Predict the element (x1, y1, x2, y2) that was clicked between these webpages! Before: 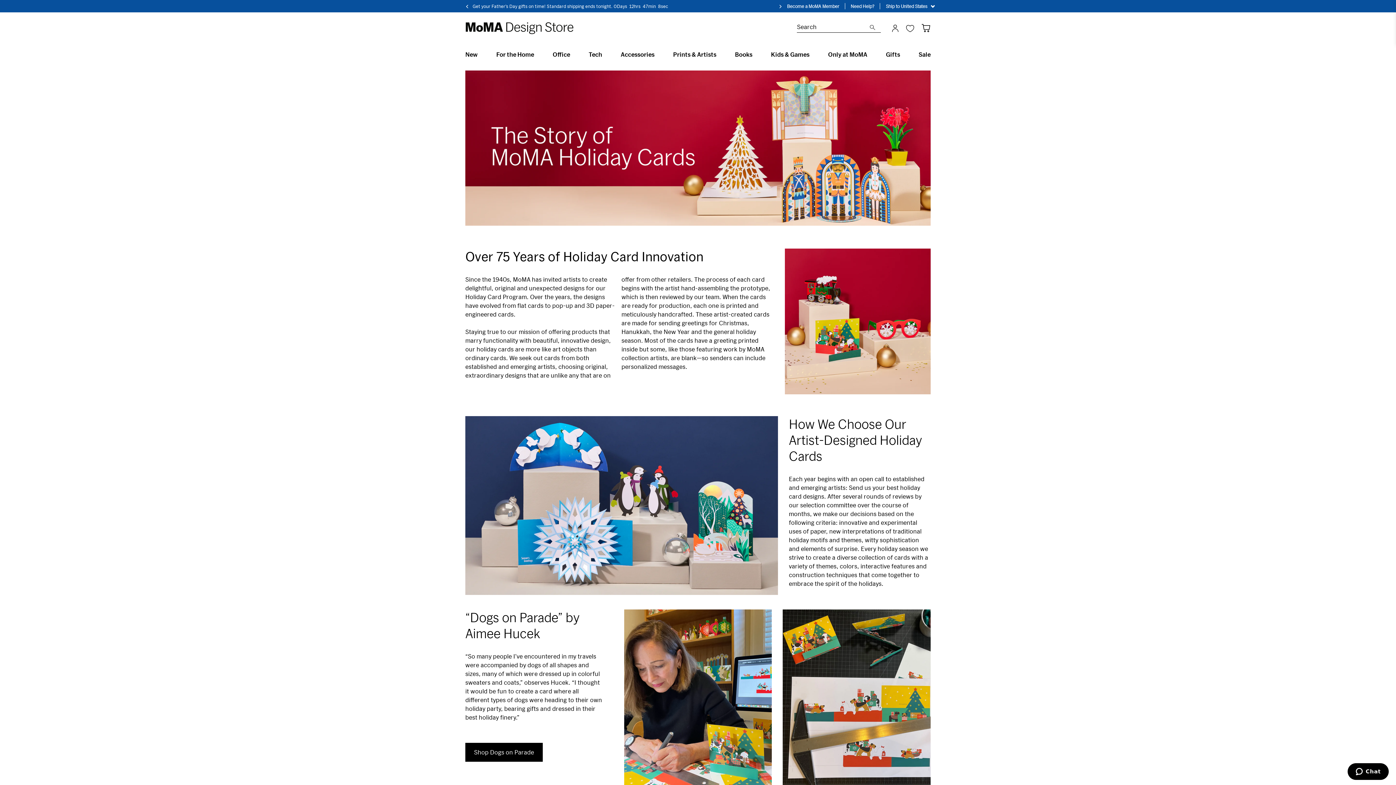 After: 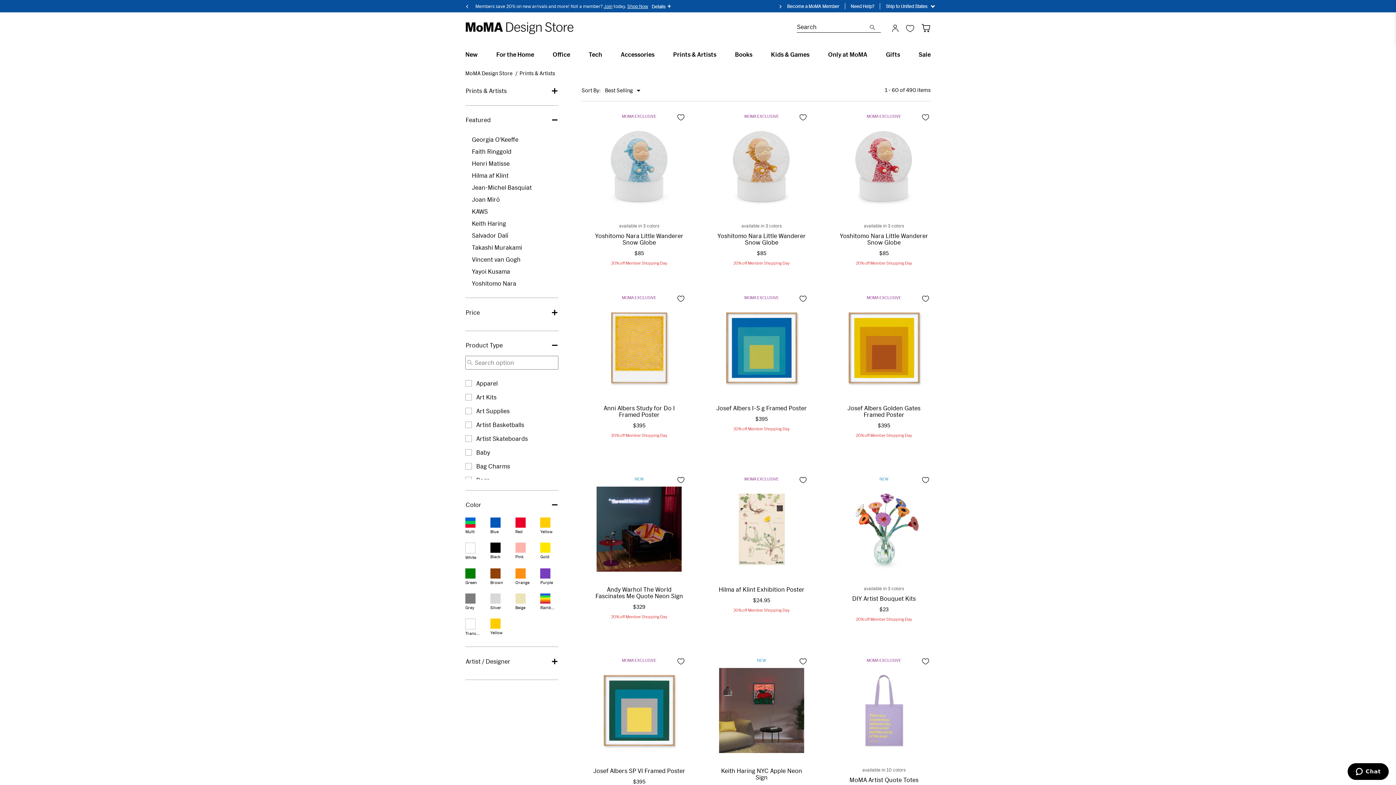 Action: bbox: (673, 50, 716, 57) label: Prints & Artists